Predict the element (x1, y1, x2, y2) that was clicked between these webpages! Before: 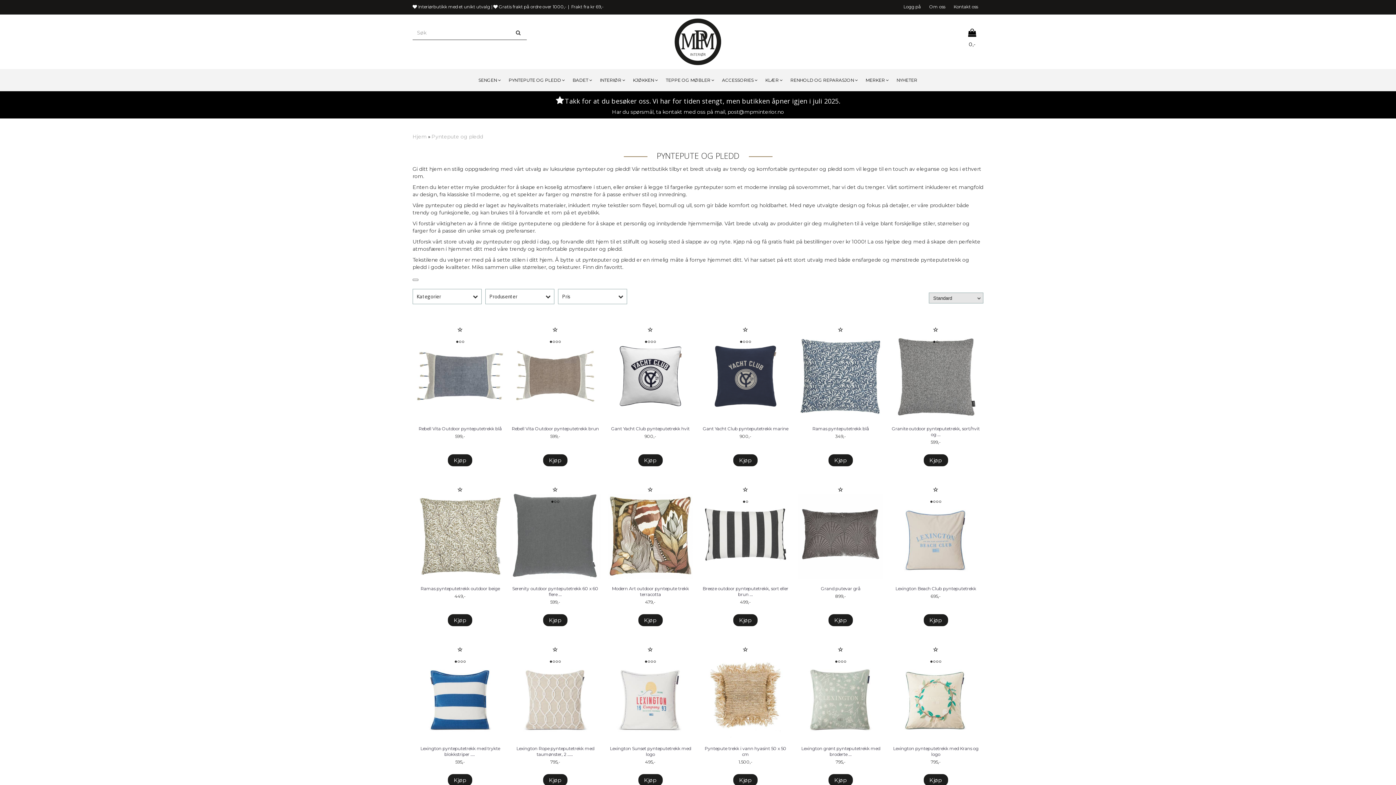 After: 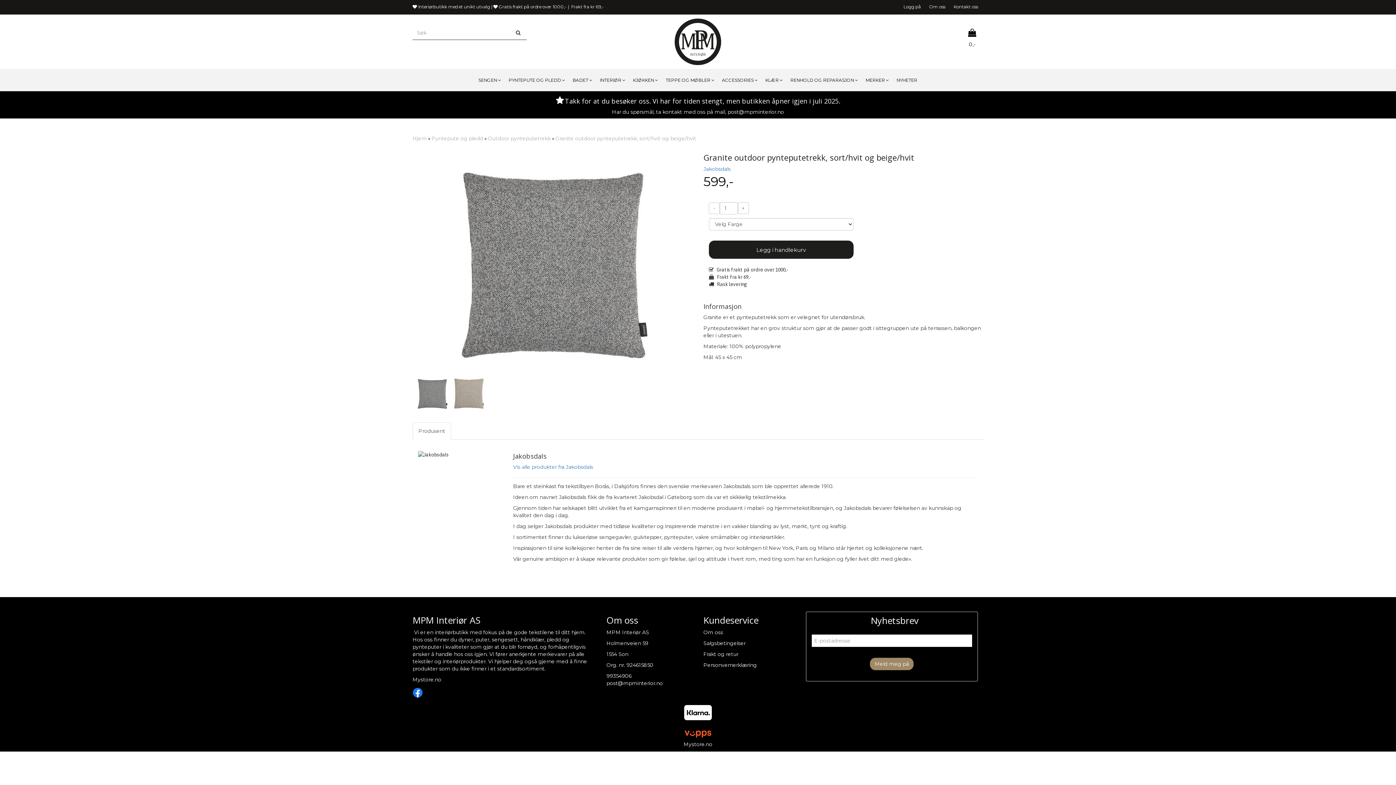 Action: bbox: (891, 426, 980, 437) label: Granite outdoor pynteputetrekk, sort/hvit og ...